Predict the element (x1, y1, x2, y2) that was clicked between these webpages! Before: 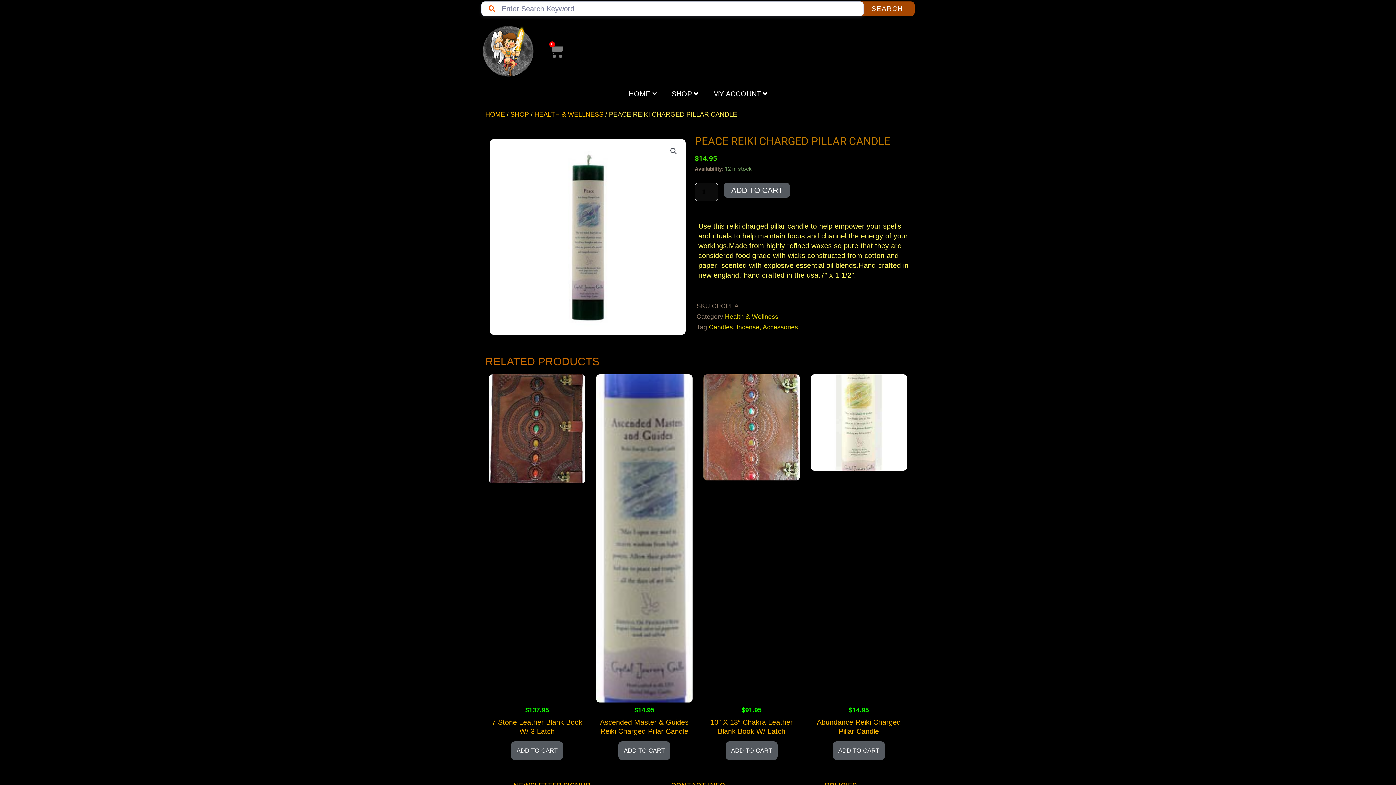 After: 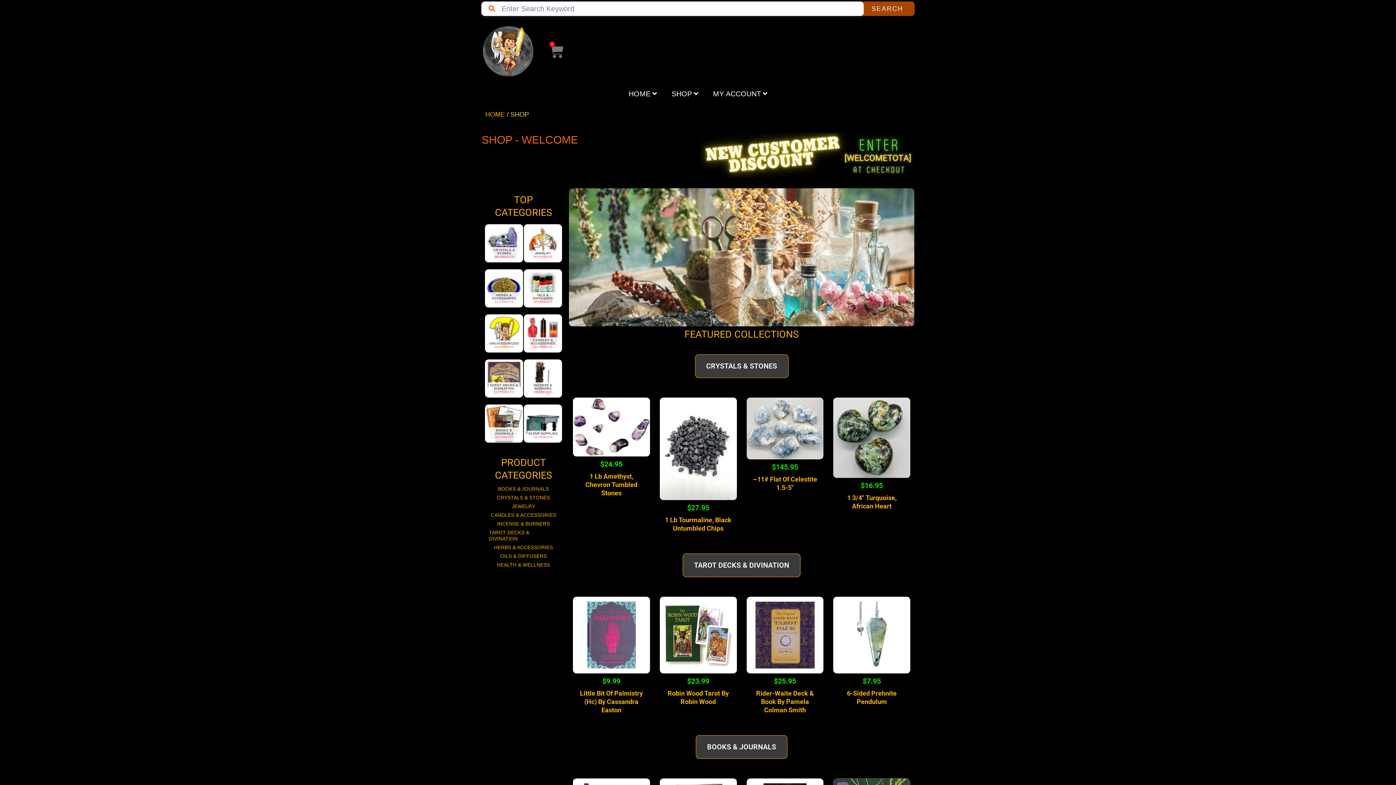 Action: label: SHOP bbox: (664, 86, 705, 101)